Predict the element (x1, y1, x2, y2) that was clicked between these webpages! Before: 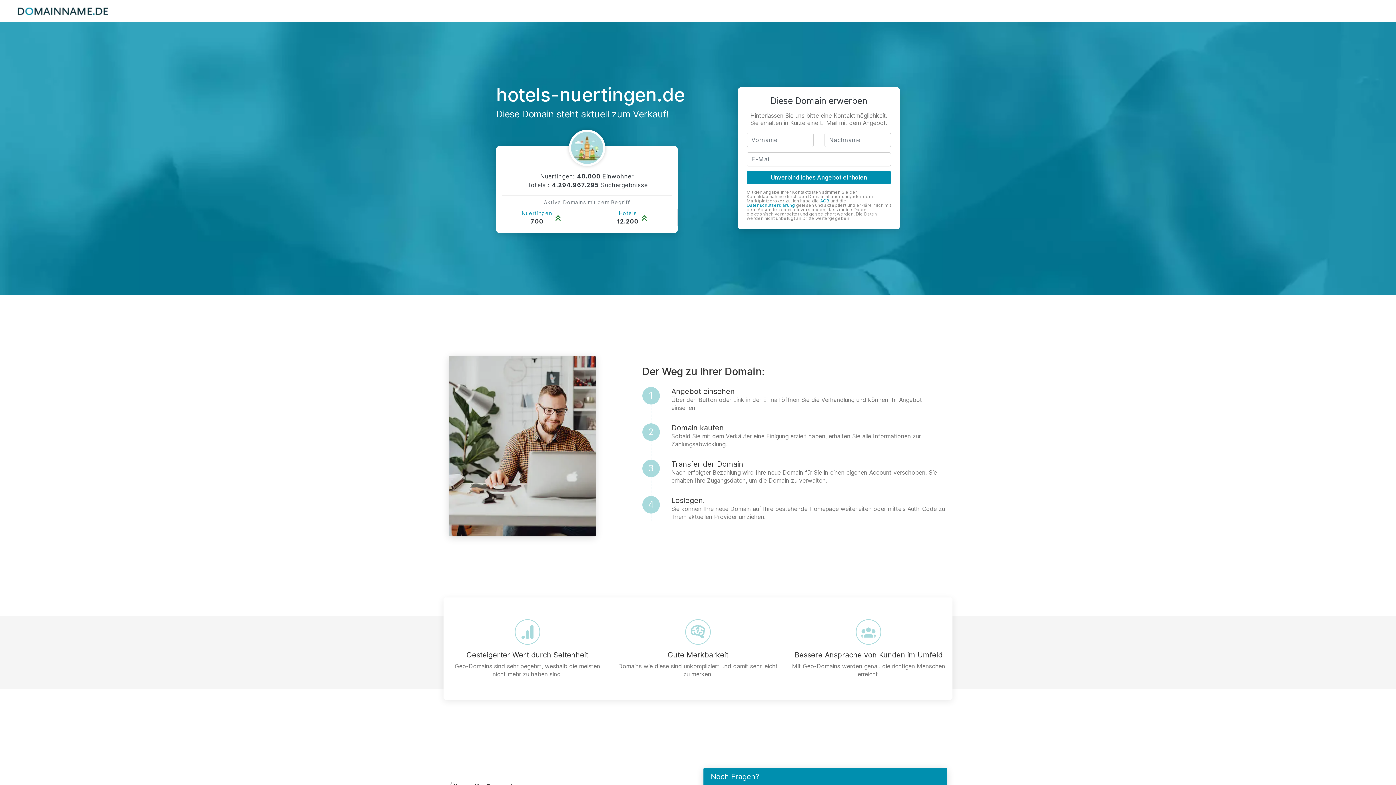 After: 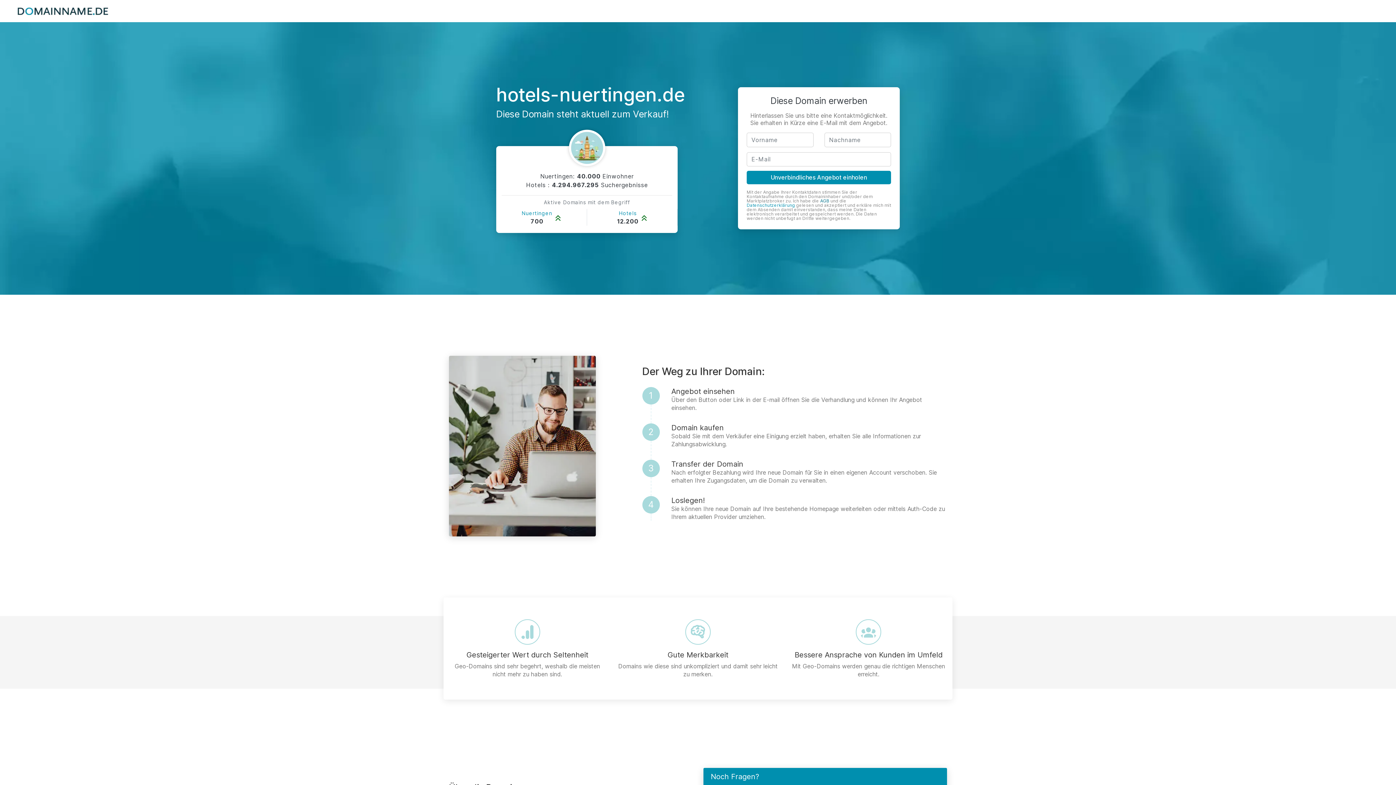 Action: bbox: (820, 198, 829, 203) label: AGB